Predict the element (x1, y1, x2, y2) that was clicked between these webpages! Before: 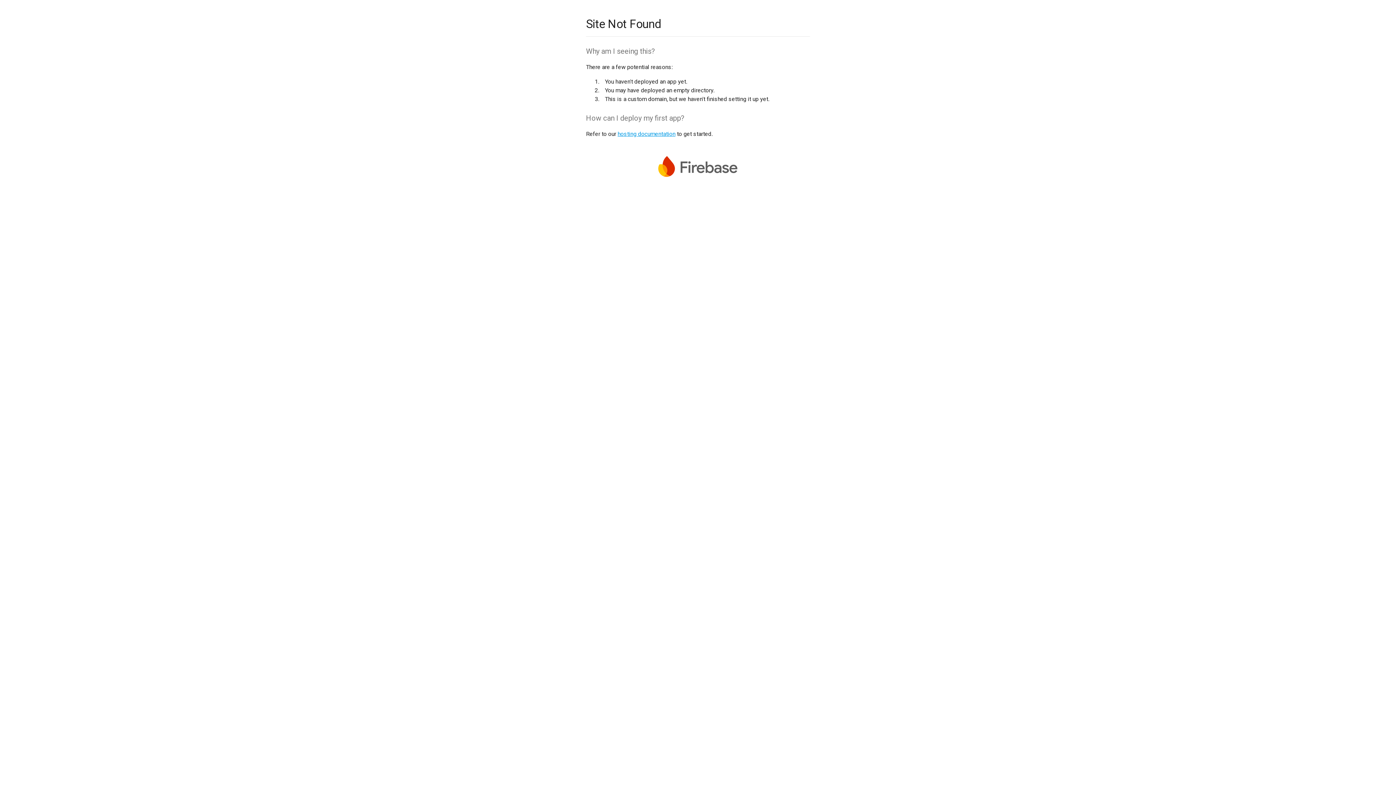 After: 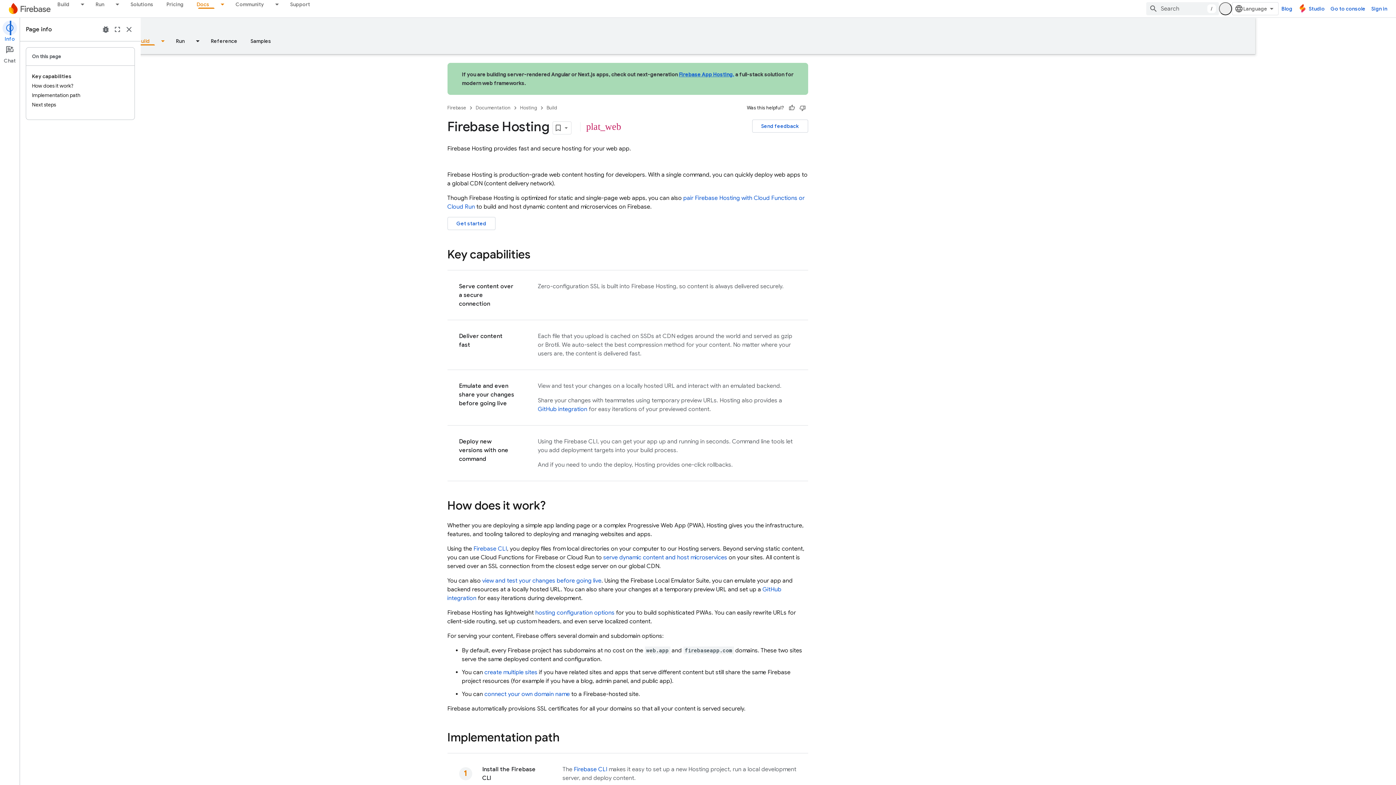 Action: label: hosting documentation bbox: (617, 130, 675, 137)